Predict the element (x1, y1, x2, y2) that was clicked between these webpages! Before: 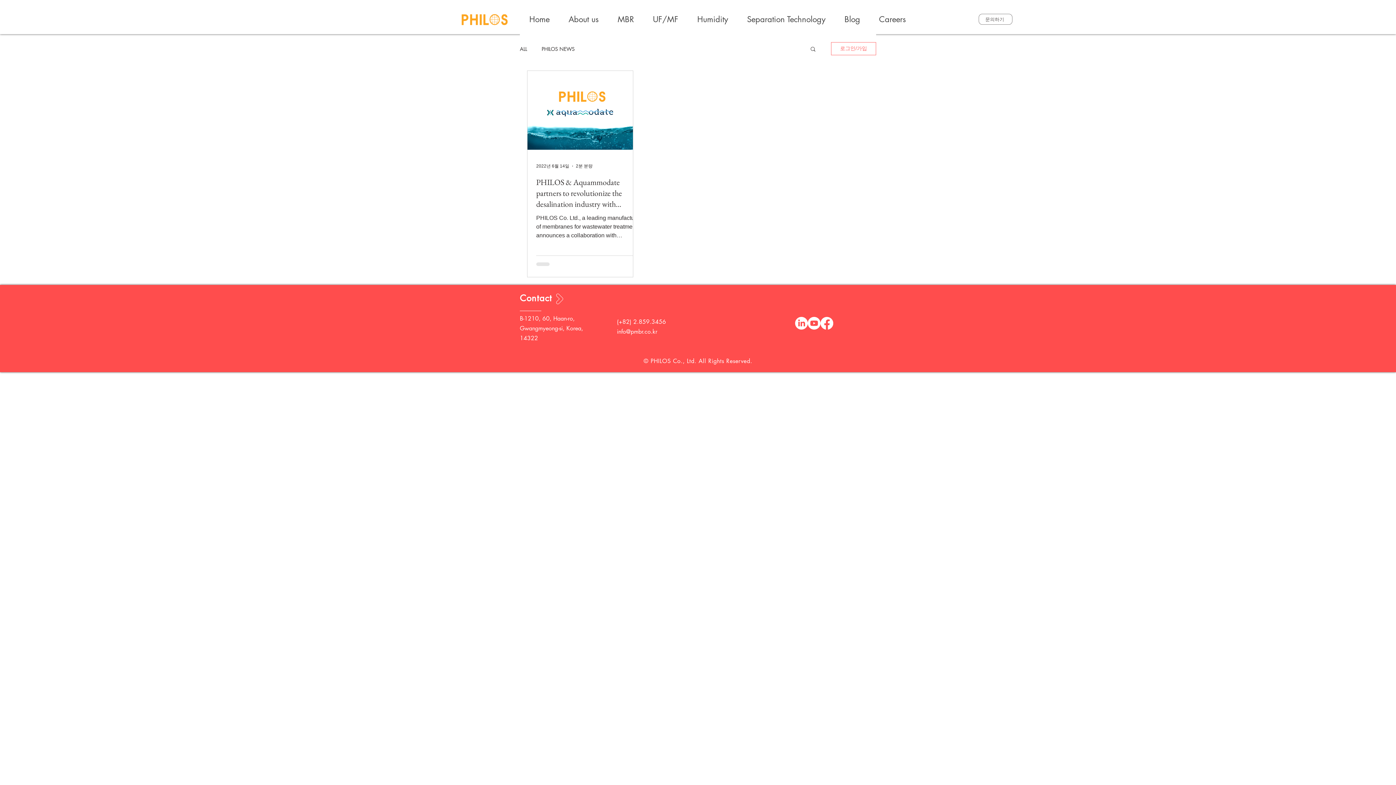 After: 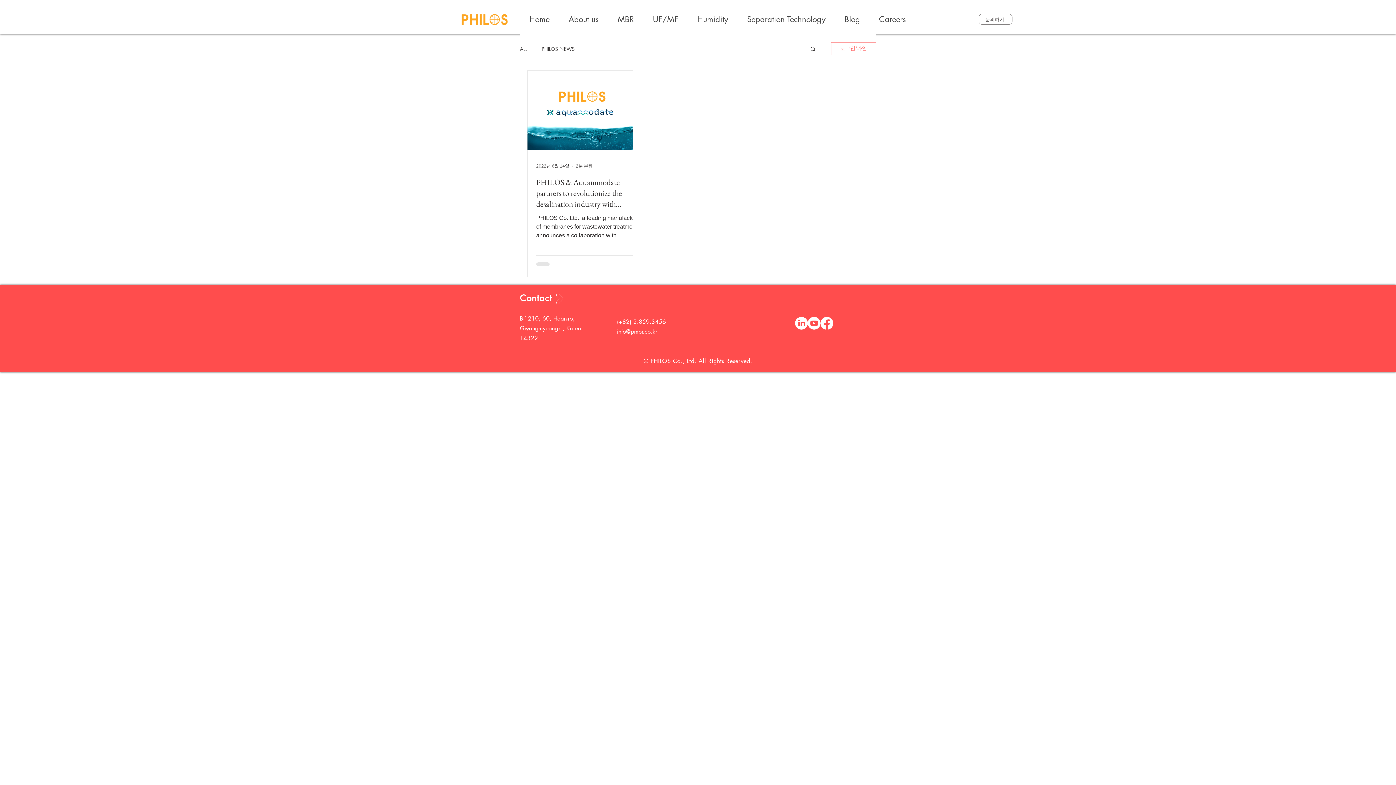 Action: label: info@pmbr.co.kr bbox: (617, 328, 657, 335)